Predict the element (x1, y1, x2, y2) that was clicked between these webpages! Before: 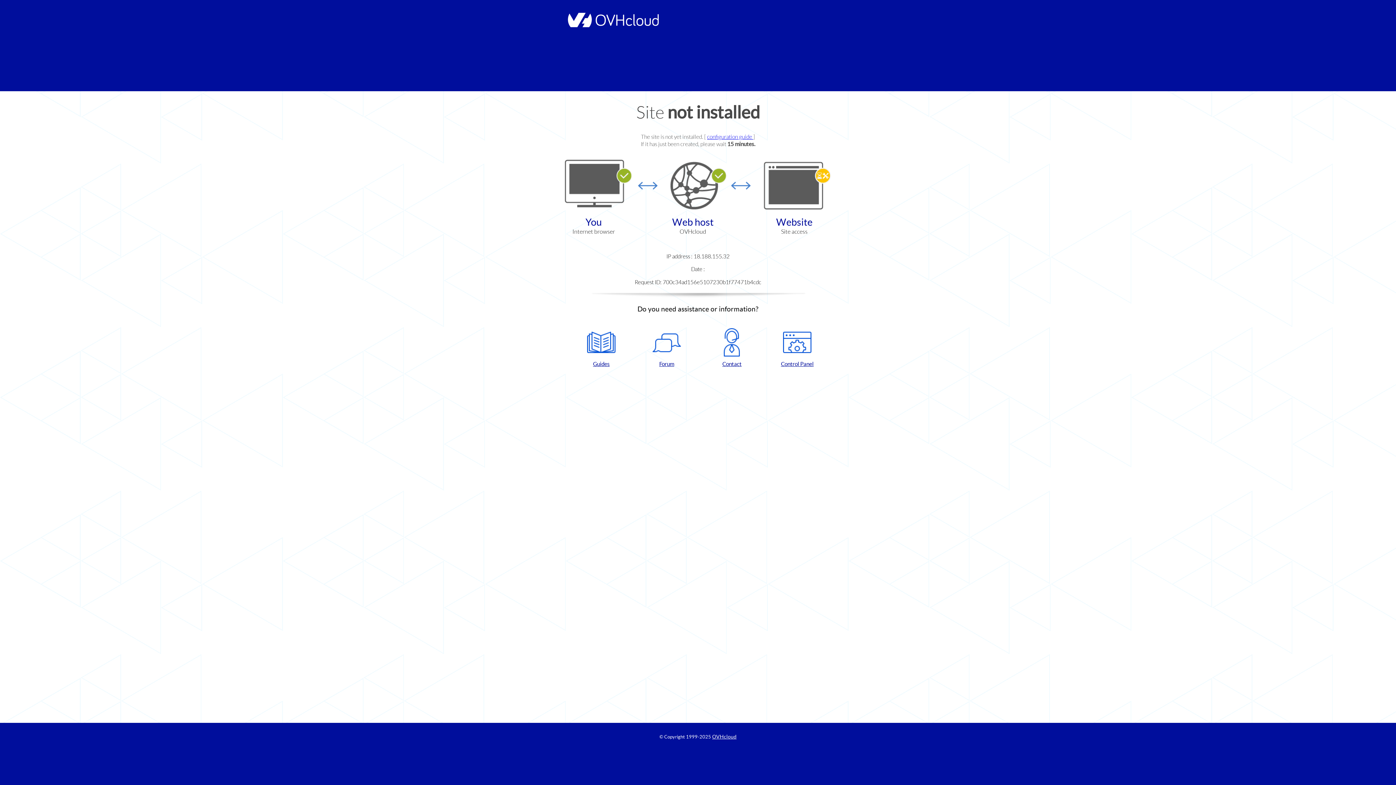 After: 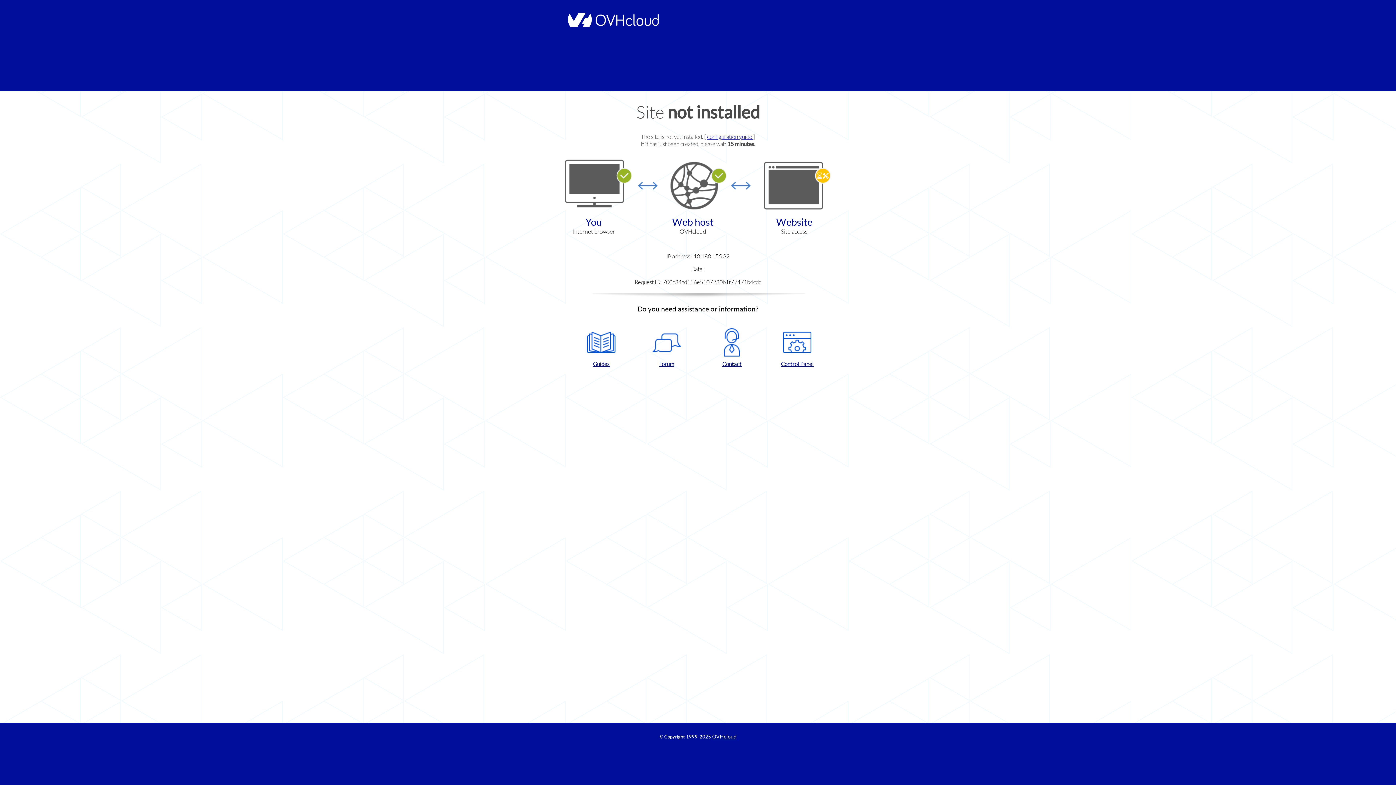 Action: bbox: (702, 328, 761, 367) label: Contact